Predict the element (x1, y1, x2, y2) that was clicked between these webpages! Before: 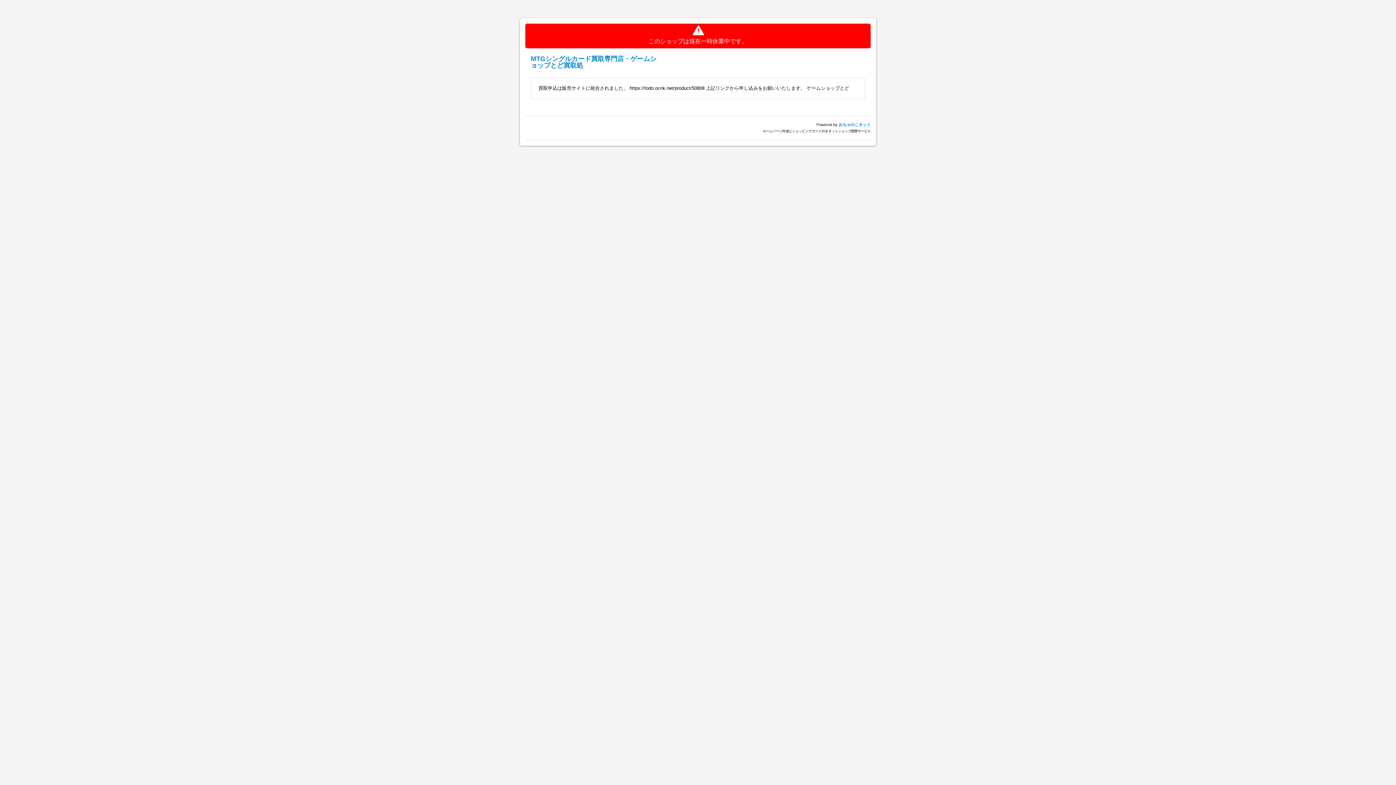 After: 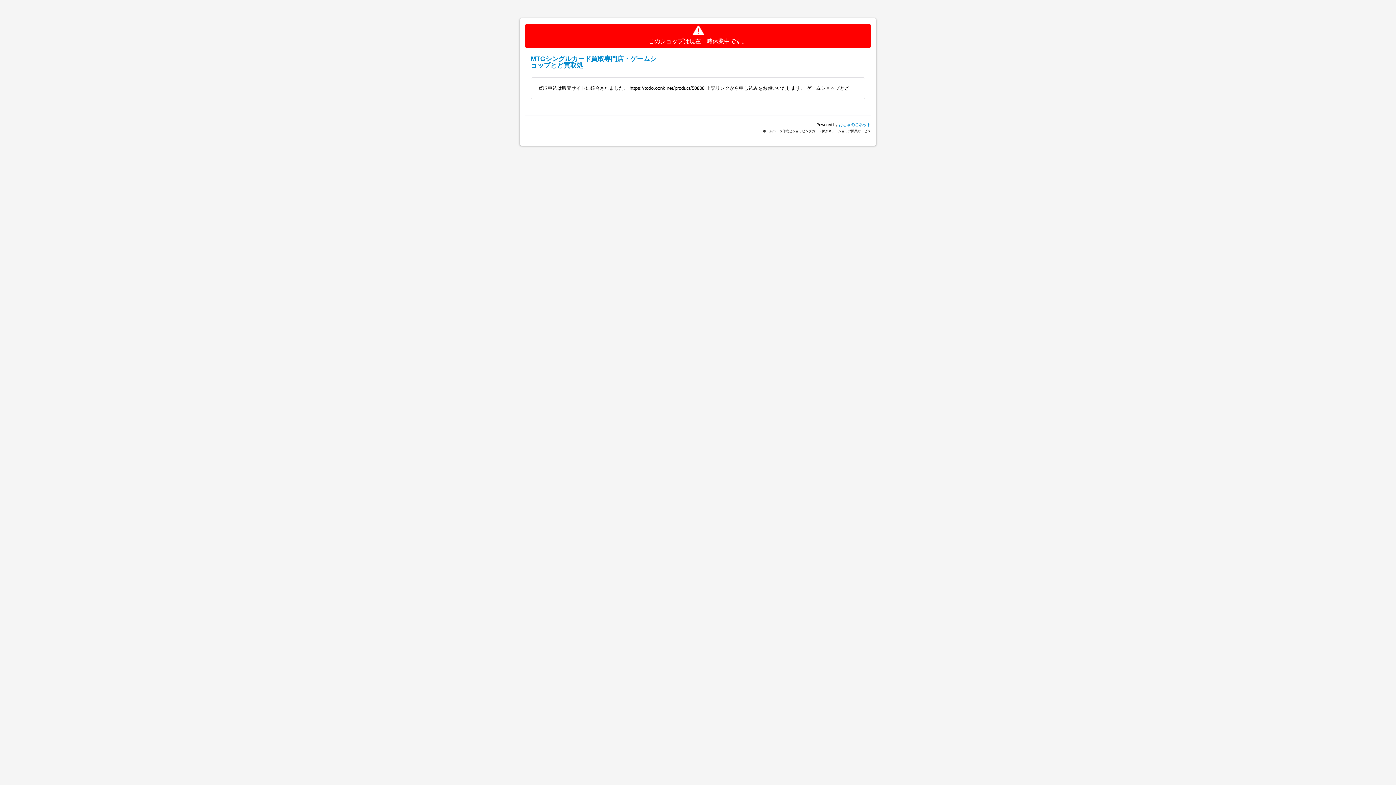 Action: bbox: (530, 55, 656, 69) label: MTGシングルカード買取専門店・ゲームショップとど買取処